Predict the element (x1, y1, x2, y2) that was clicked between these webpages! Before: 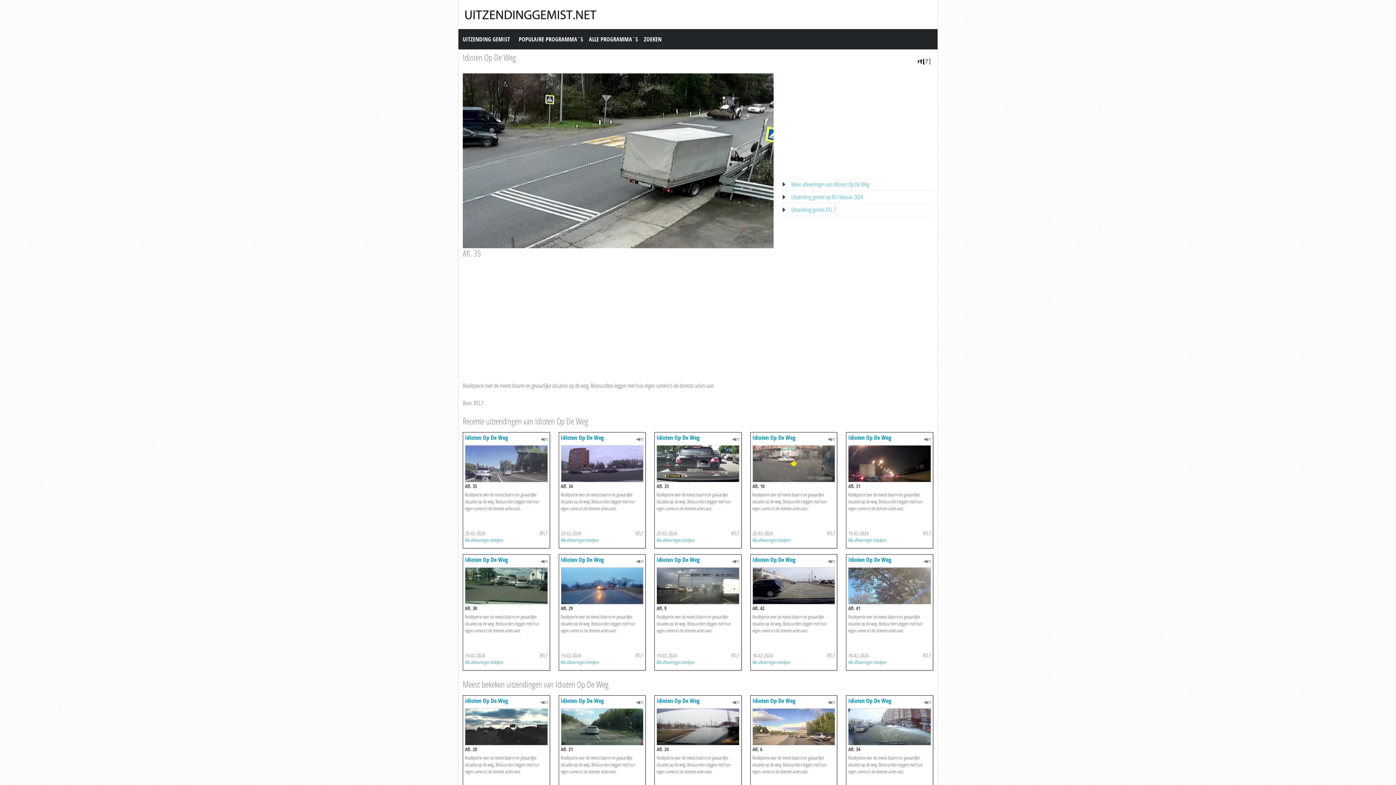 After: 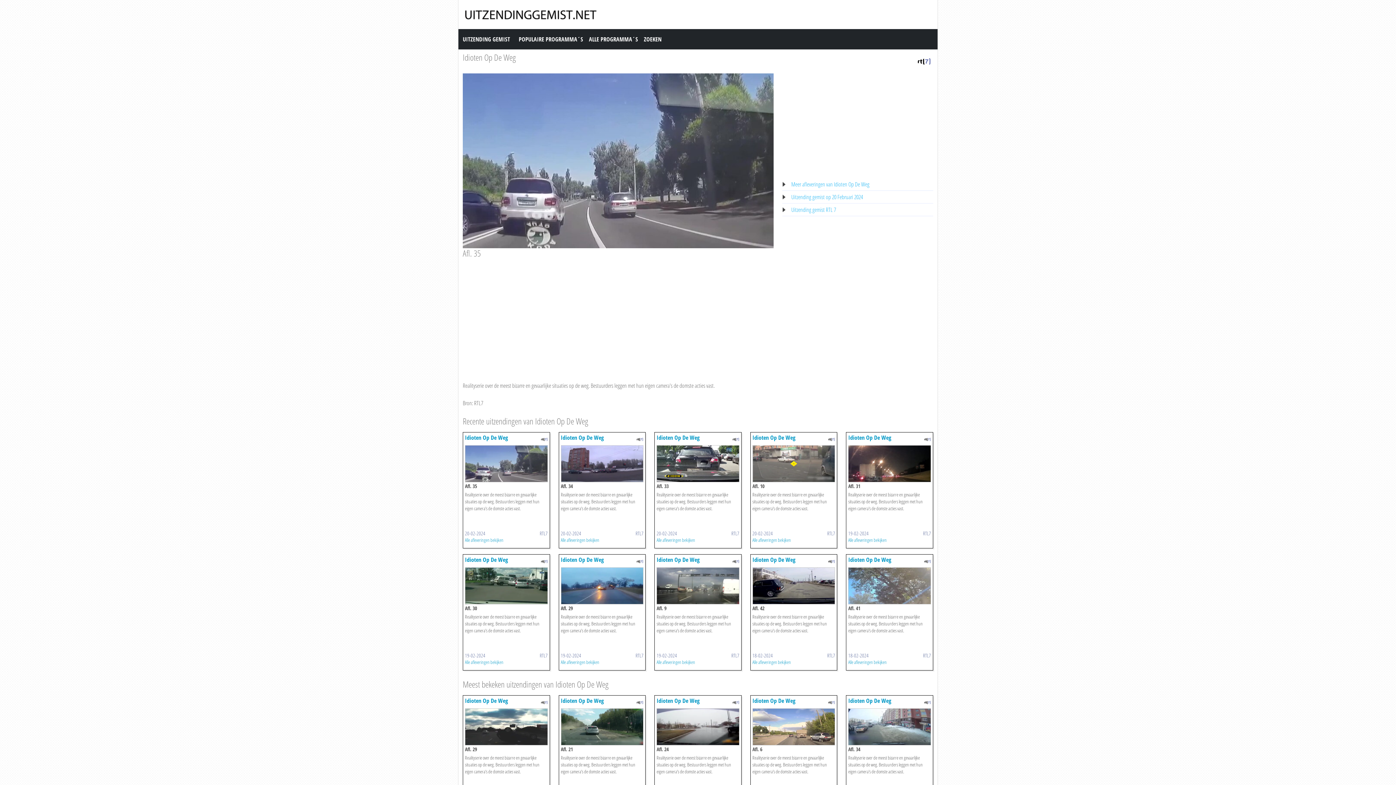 Action: bbox: (465, 459, 547, 467)